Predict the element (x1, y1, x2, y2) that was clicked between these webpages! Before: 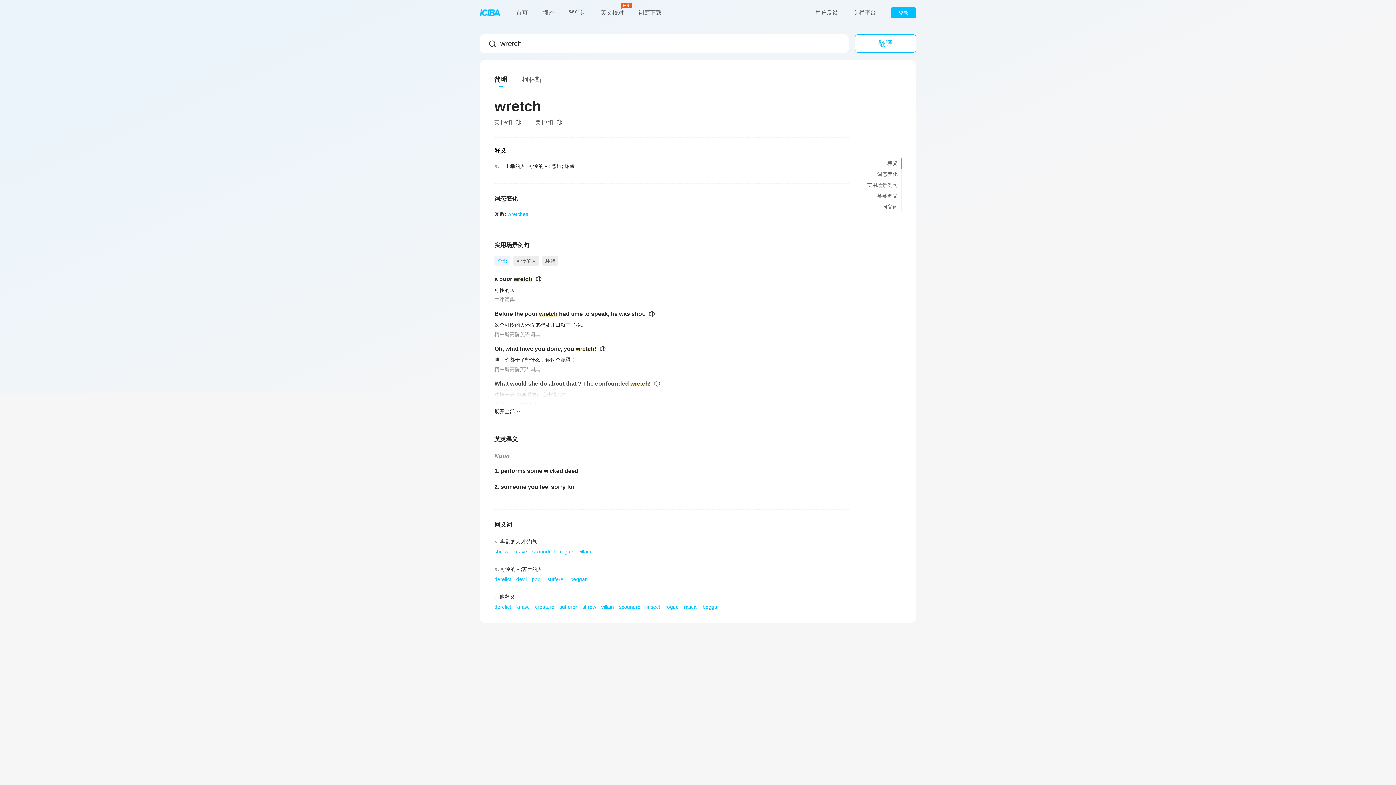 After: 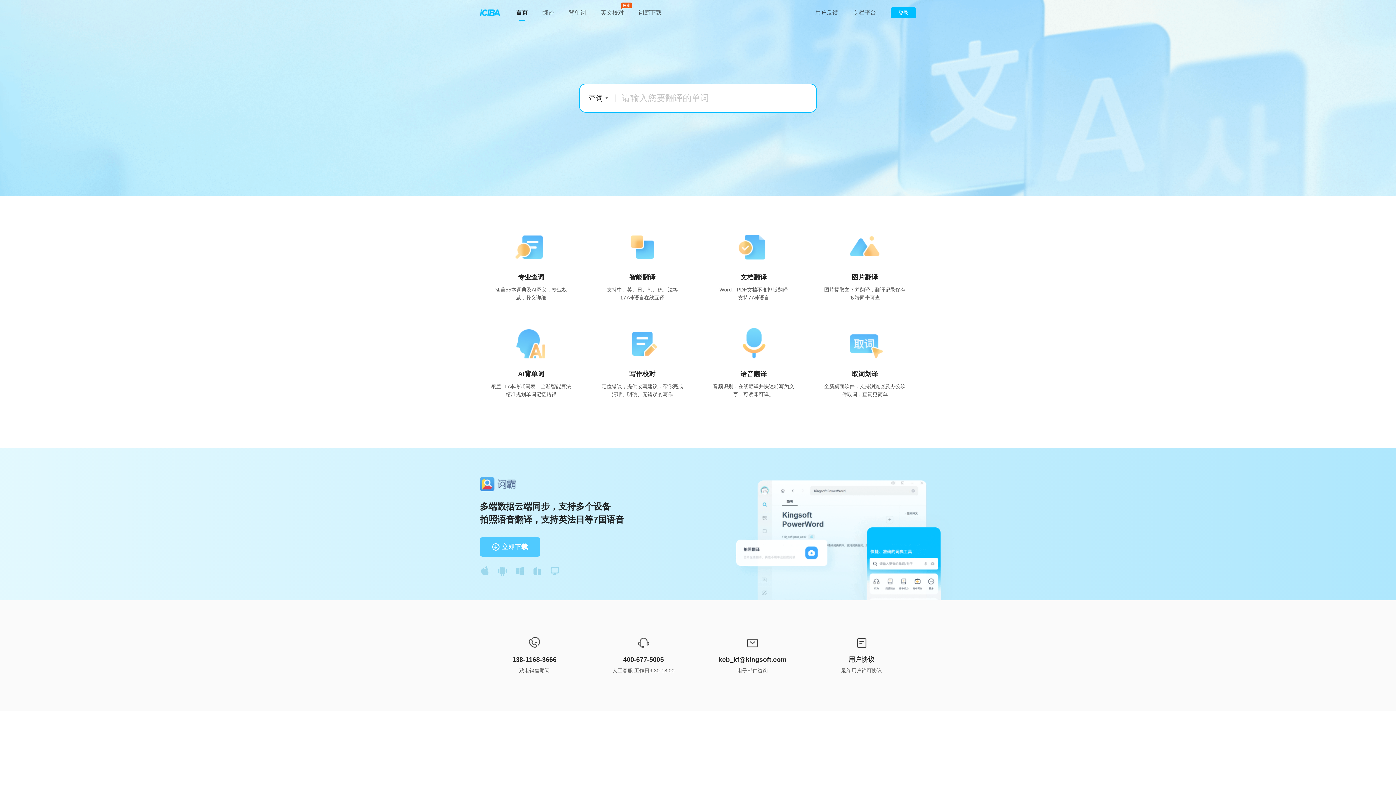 Action: bbox: (473, 1, 506, 23)